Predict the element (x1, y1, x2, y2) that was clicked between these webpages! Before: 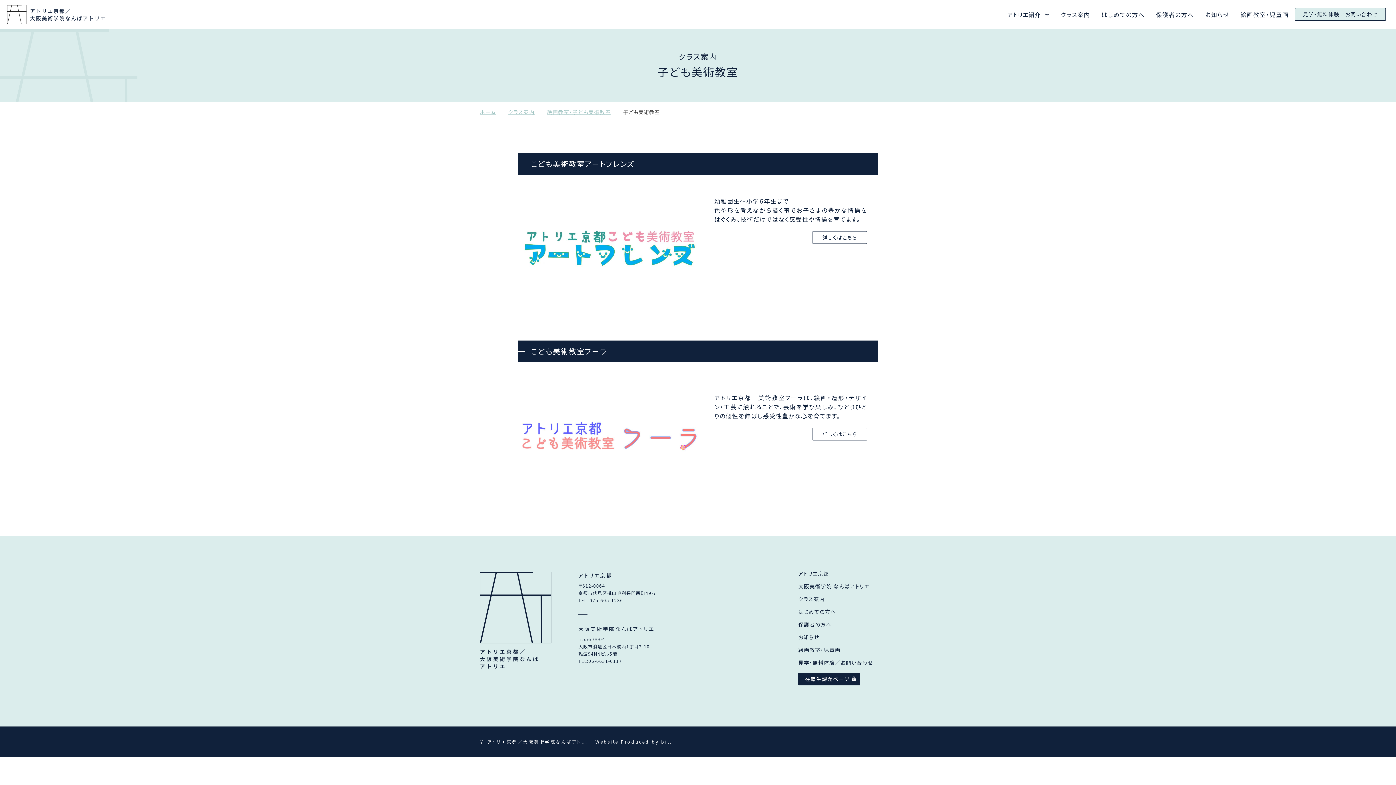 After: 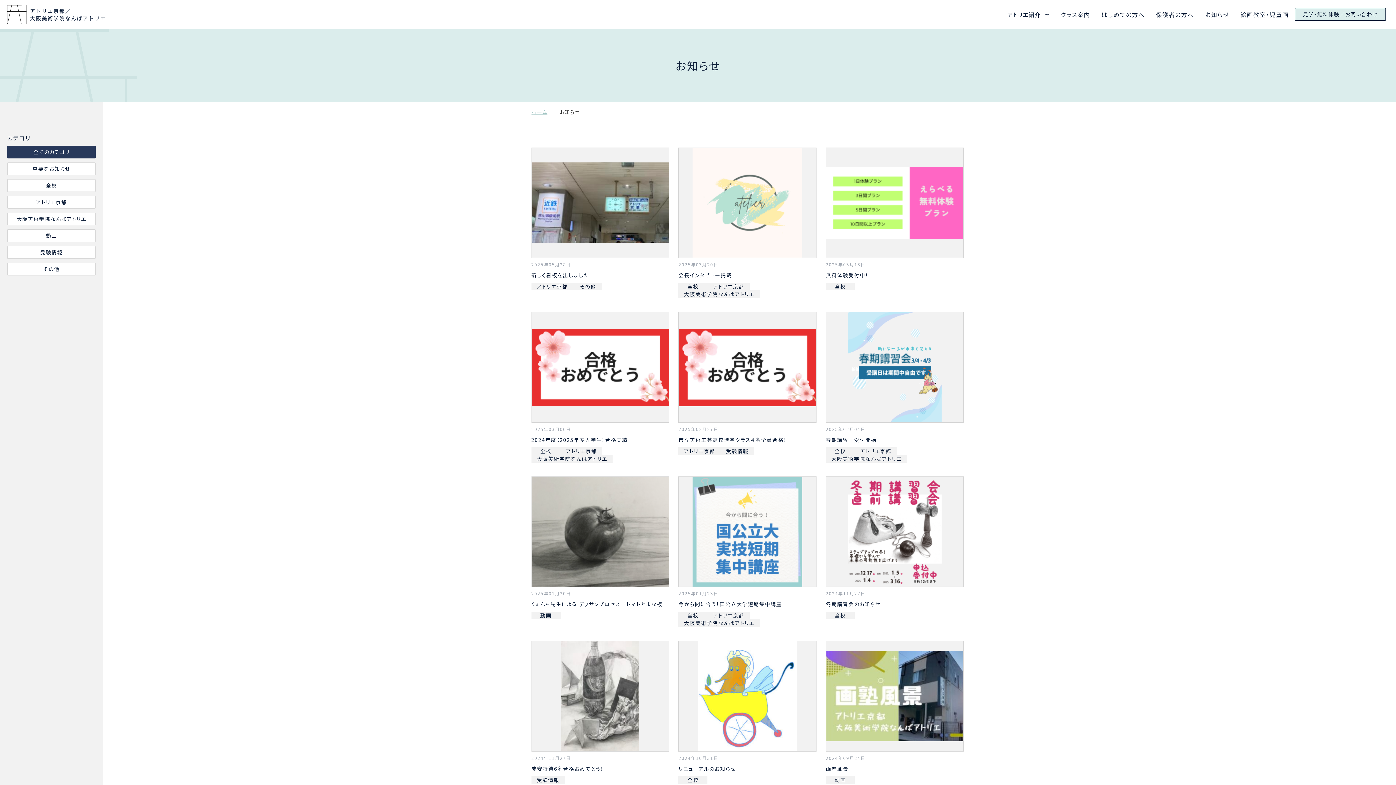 Action: bbox: (1205, 10, 1229, 18) label: お知らせ